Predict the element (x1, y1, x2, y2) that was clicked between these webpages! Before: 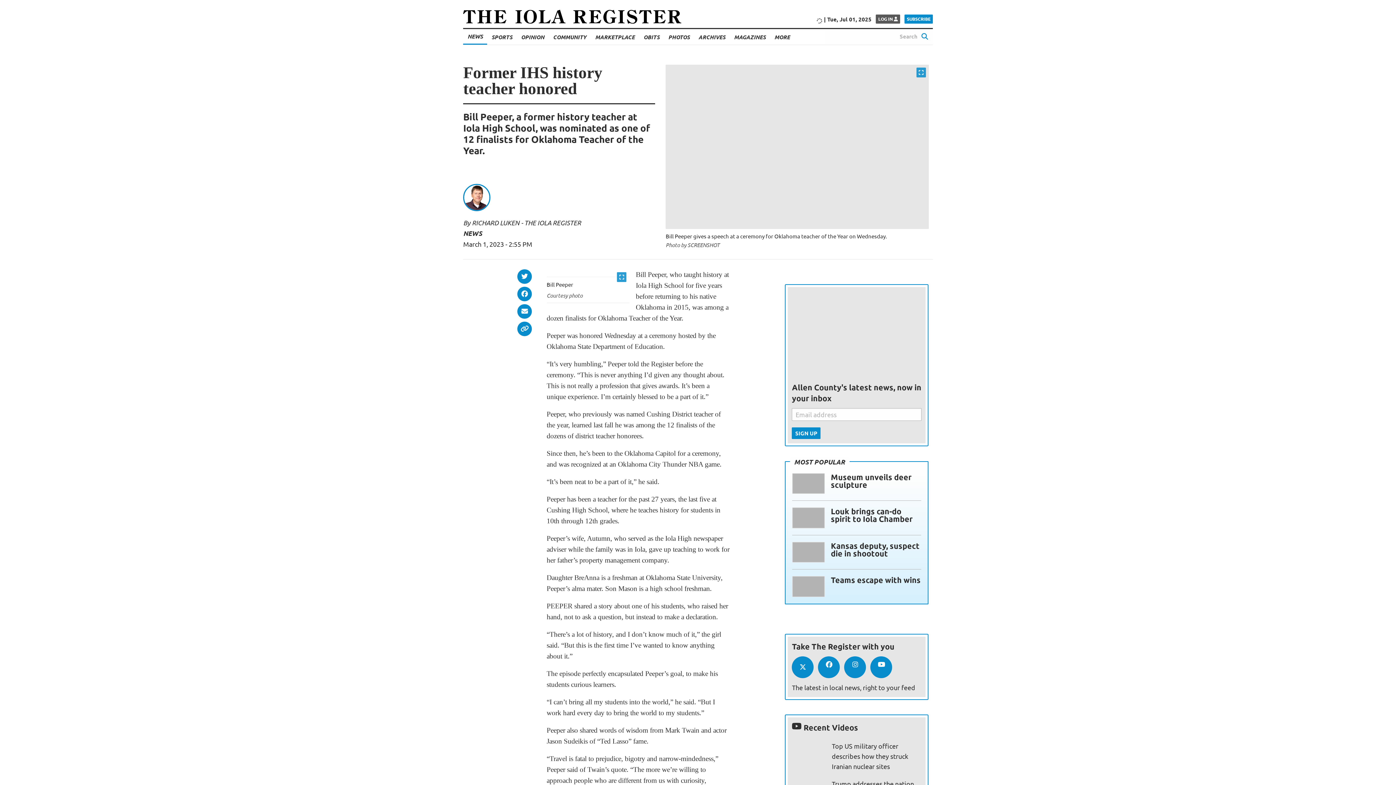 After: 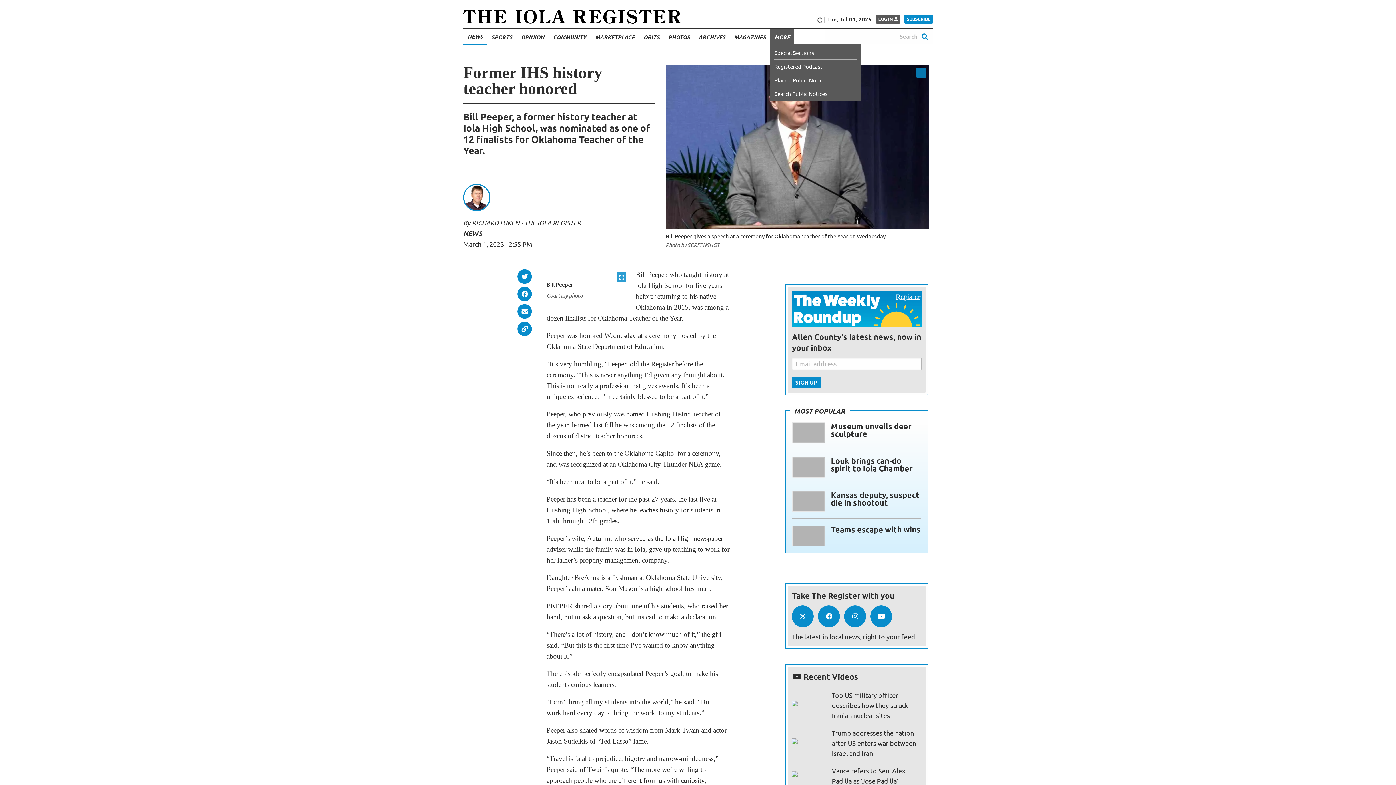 Action: label: MORE bbox: (774, 29, 790, 44)